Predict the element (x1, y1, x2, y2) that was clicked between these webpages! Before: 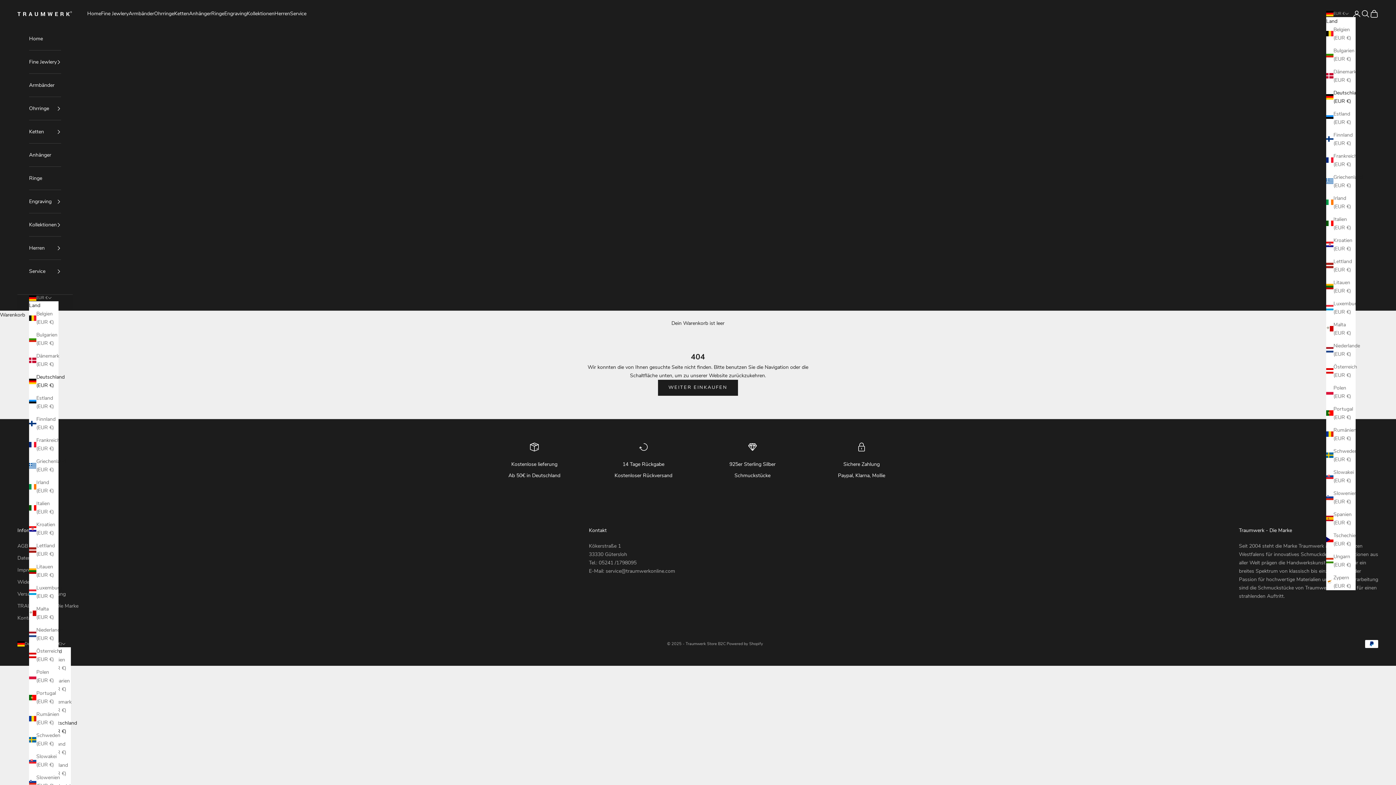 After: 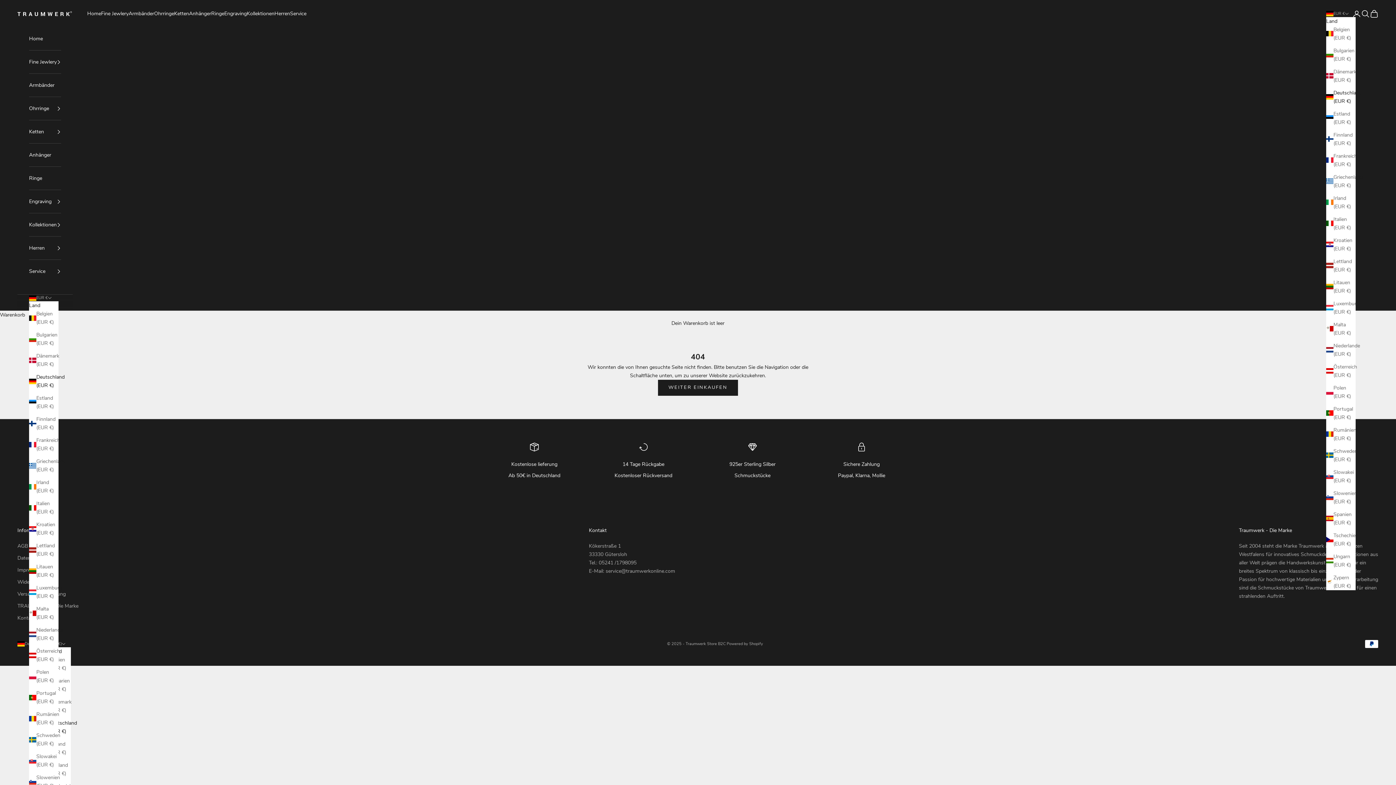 Action: label: service@traumwerkonline.com bbox: (605, 567, 675, 574)